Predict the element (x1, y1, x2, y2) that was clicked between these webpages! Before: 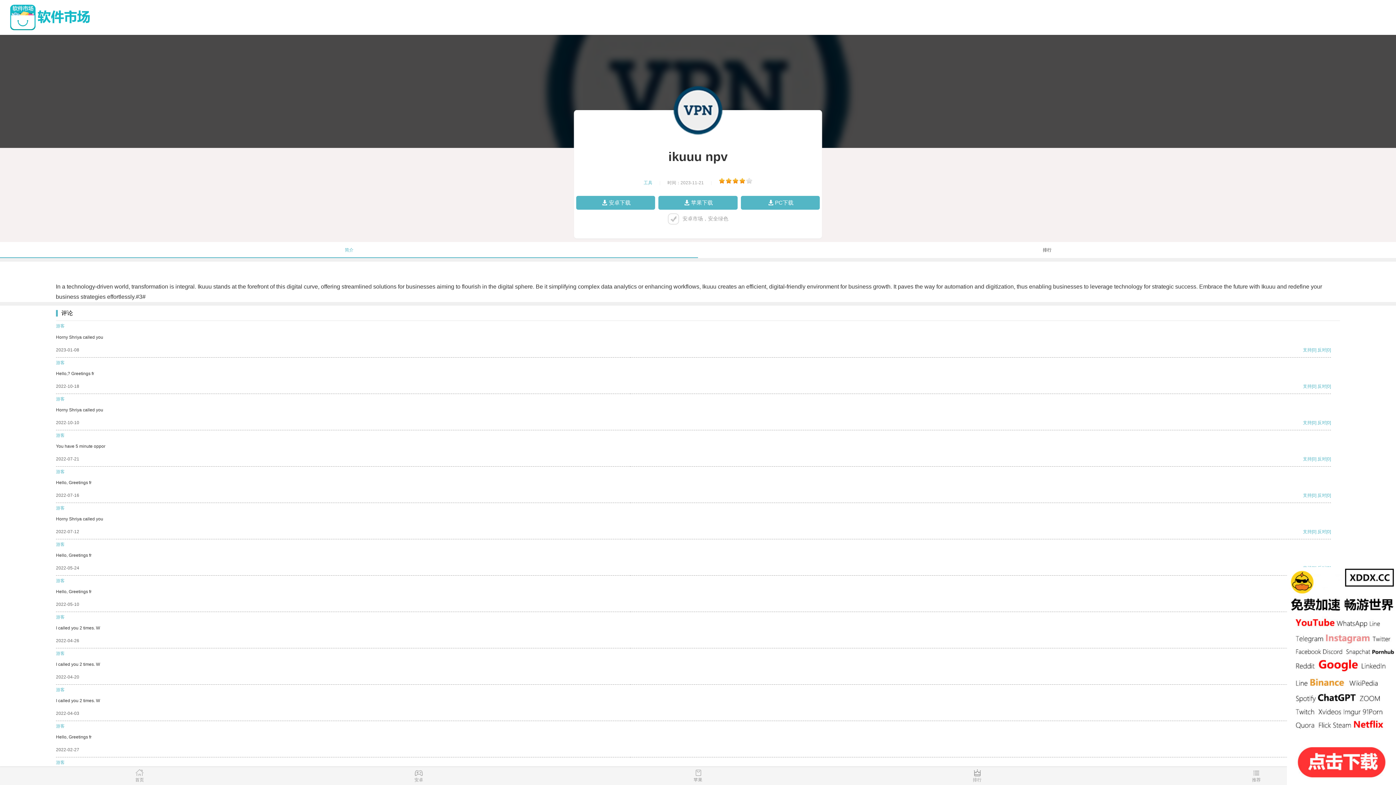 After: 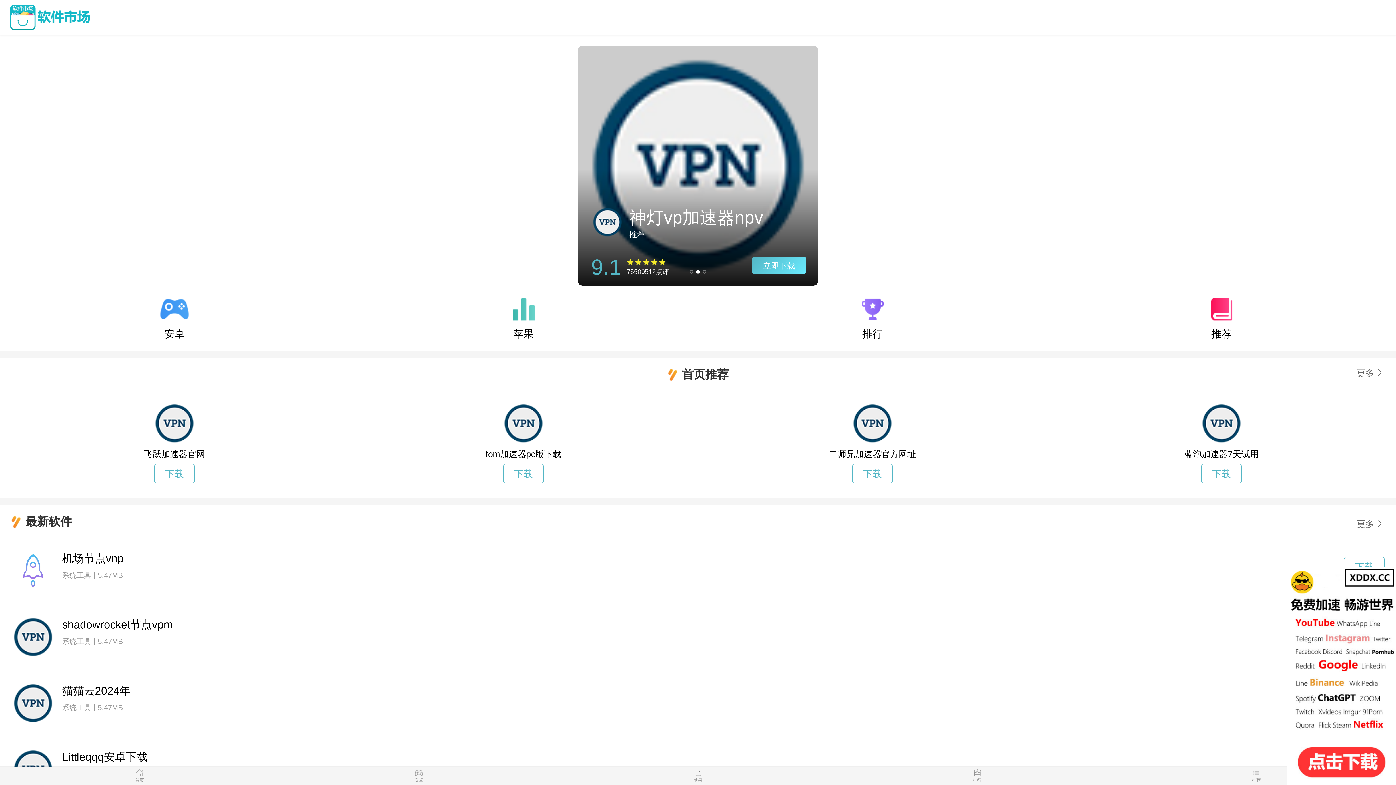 Action: bbox: (7, 4, 1378, 30)